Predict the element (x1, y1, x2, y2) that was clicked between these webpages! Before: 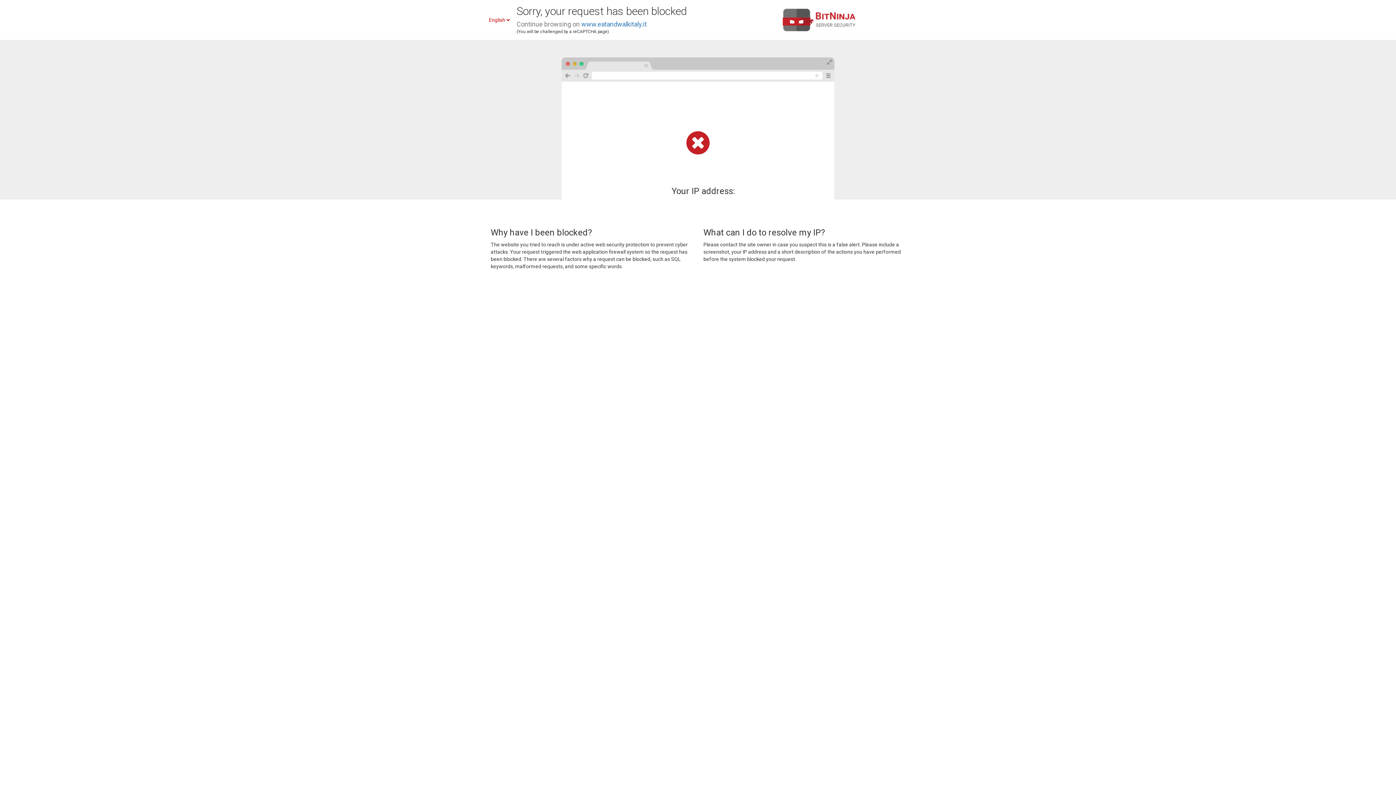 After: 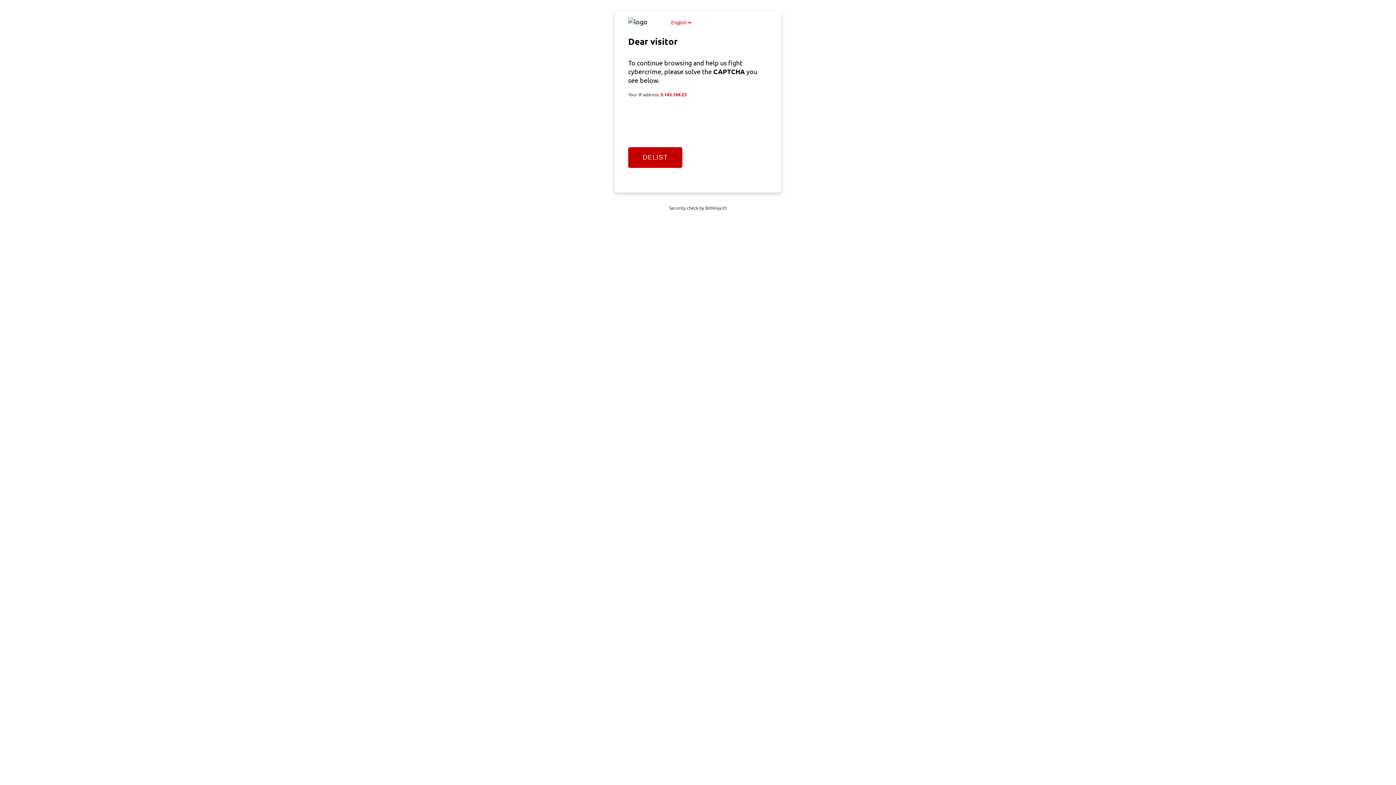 Action: label: www.eatandwalkitaly.it bbox: (581, 20, 646, 28)